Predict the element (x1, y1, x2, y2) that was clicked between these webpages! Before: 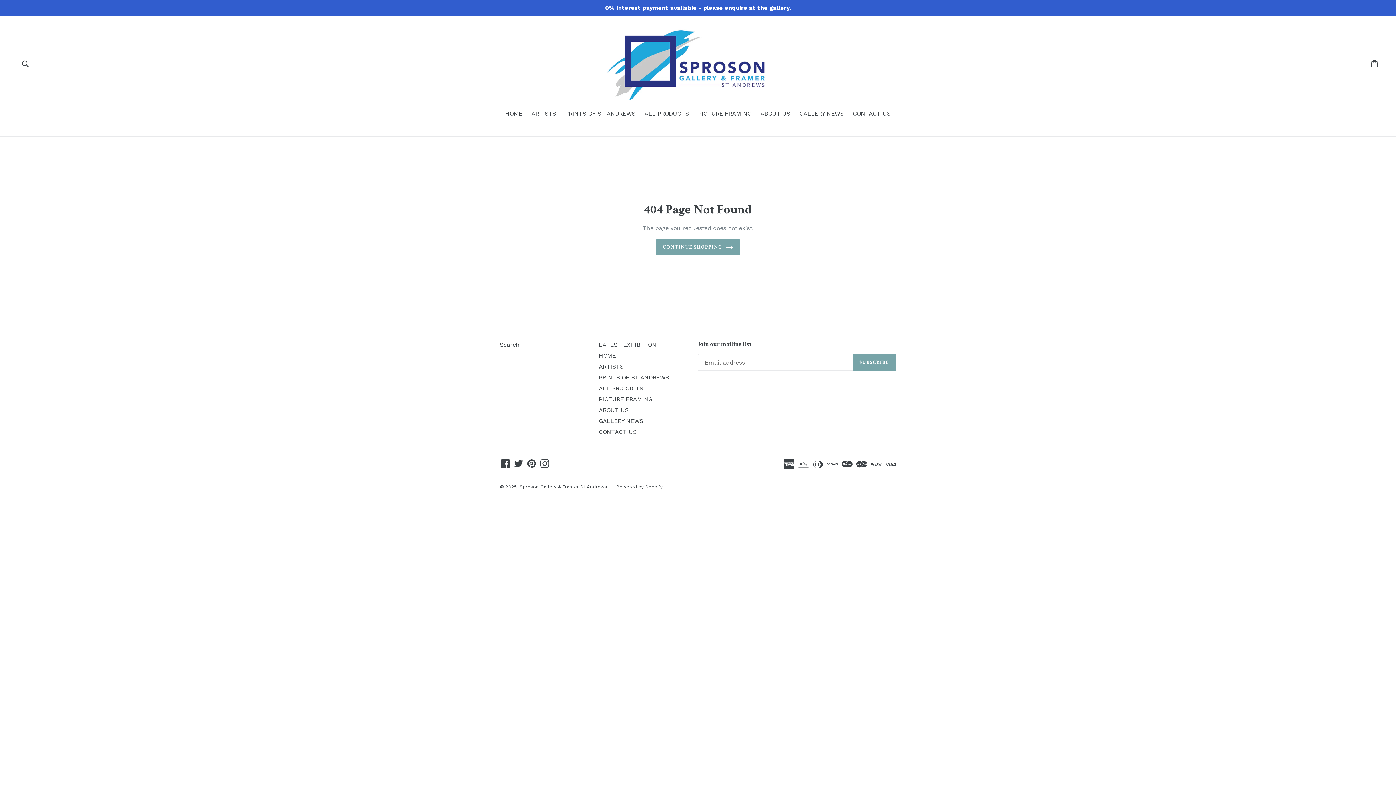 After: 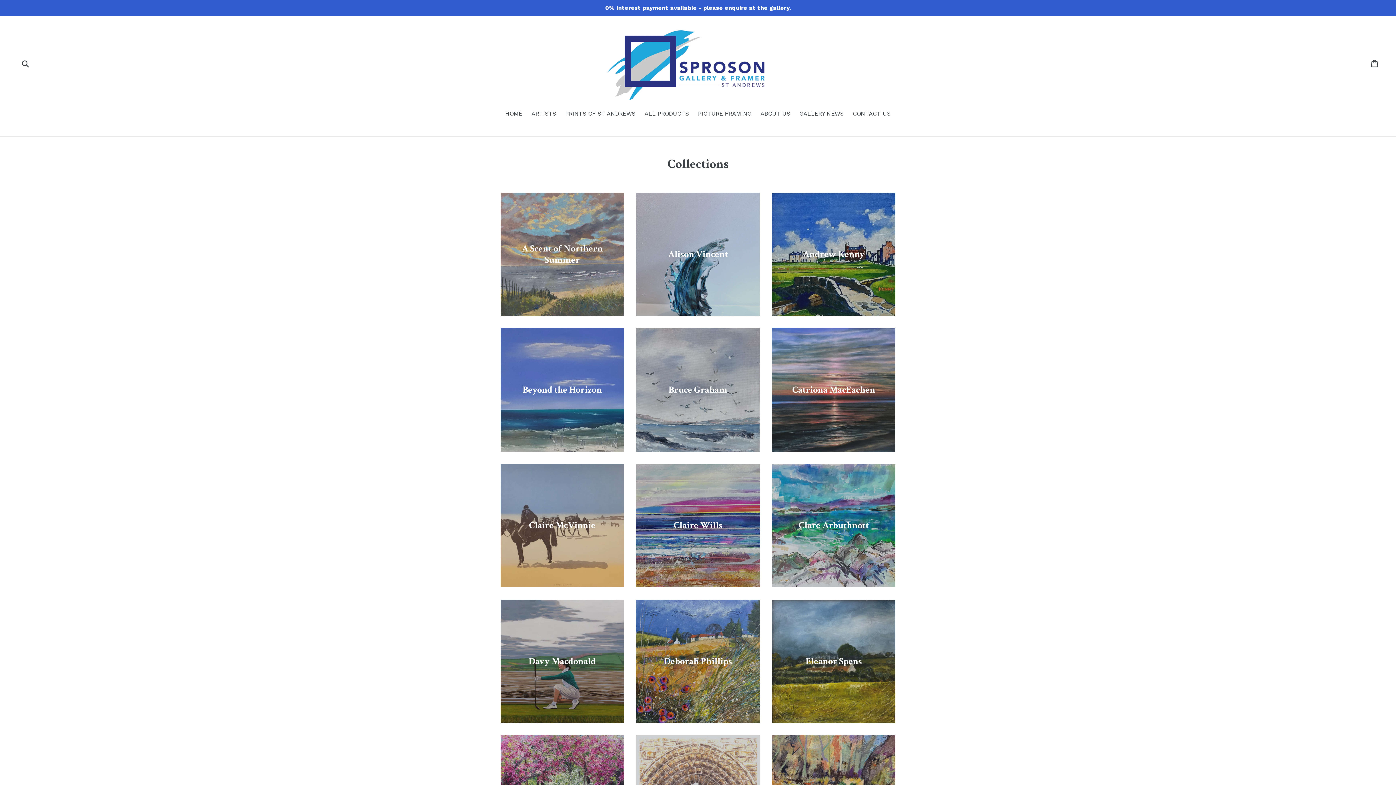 Action: bbox: (599, 363, 623, 370) label: ARTISTS